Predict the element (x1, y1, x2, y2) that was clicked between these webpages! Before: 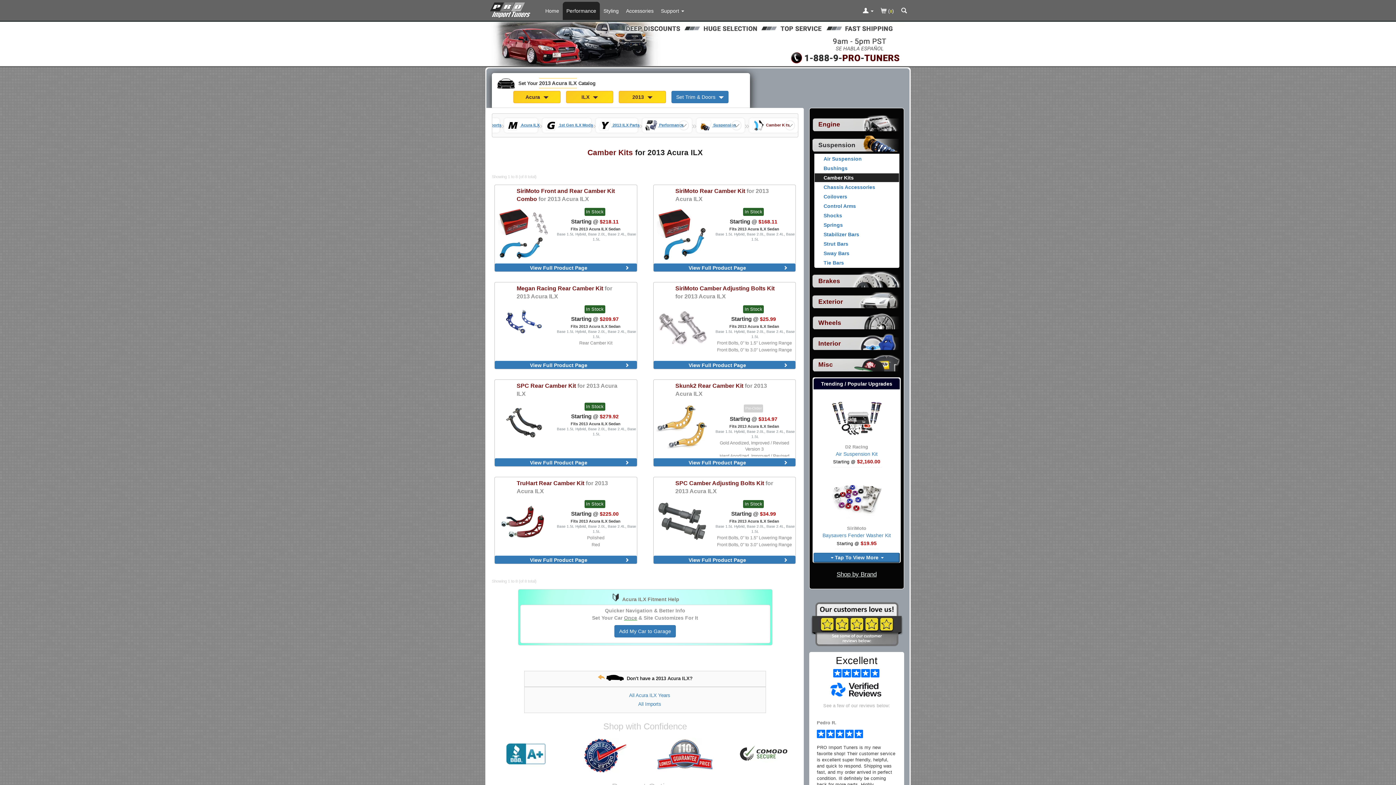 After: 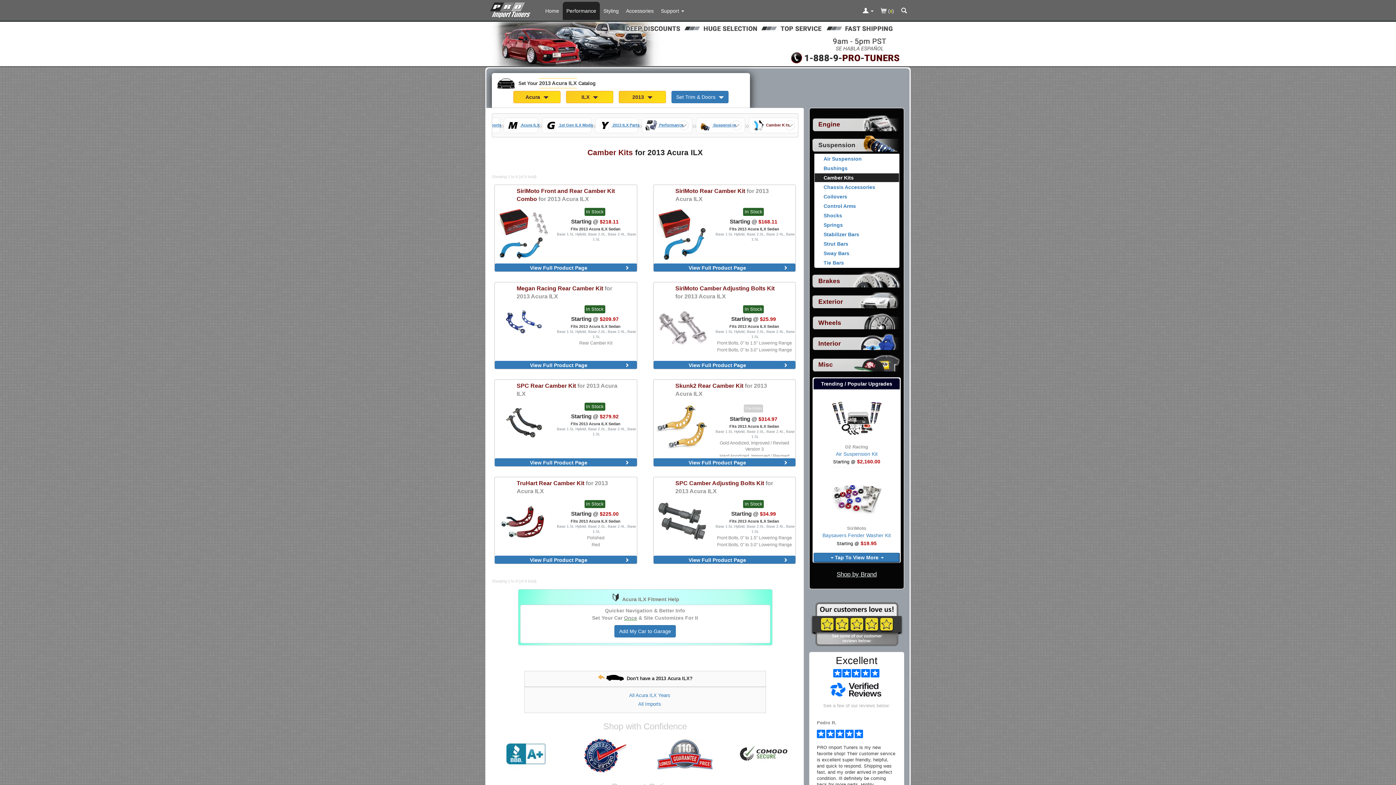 Action: bbox: (492, 738, 560, 770)